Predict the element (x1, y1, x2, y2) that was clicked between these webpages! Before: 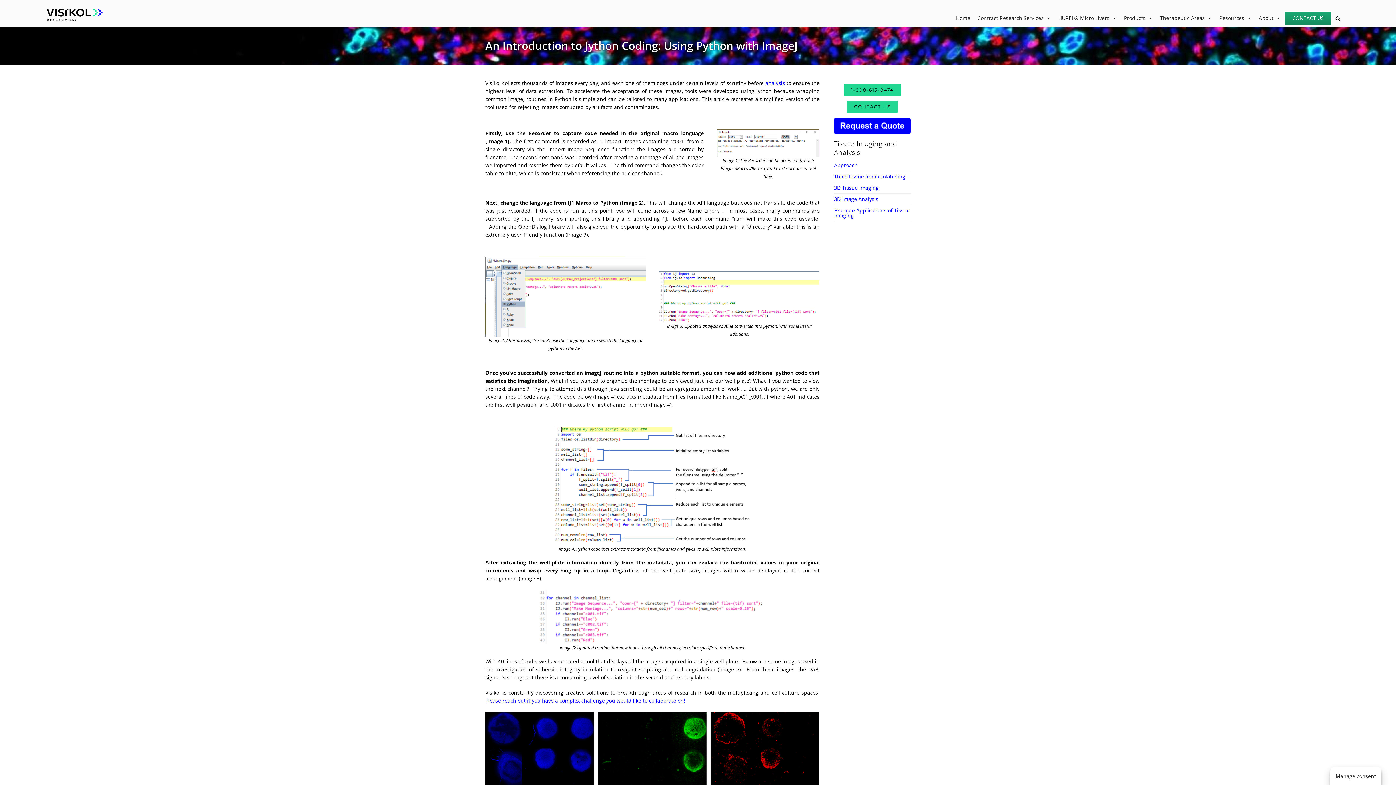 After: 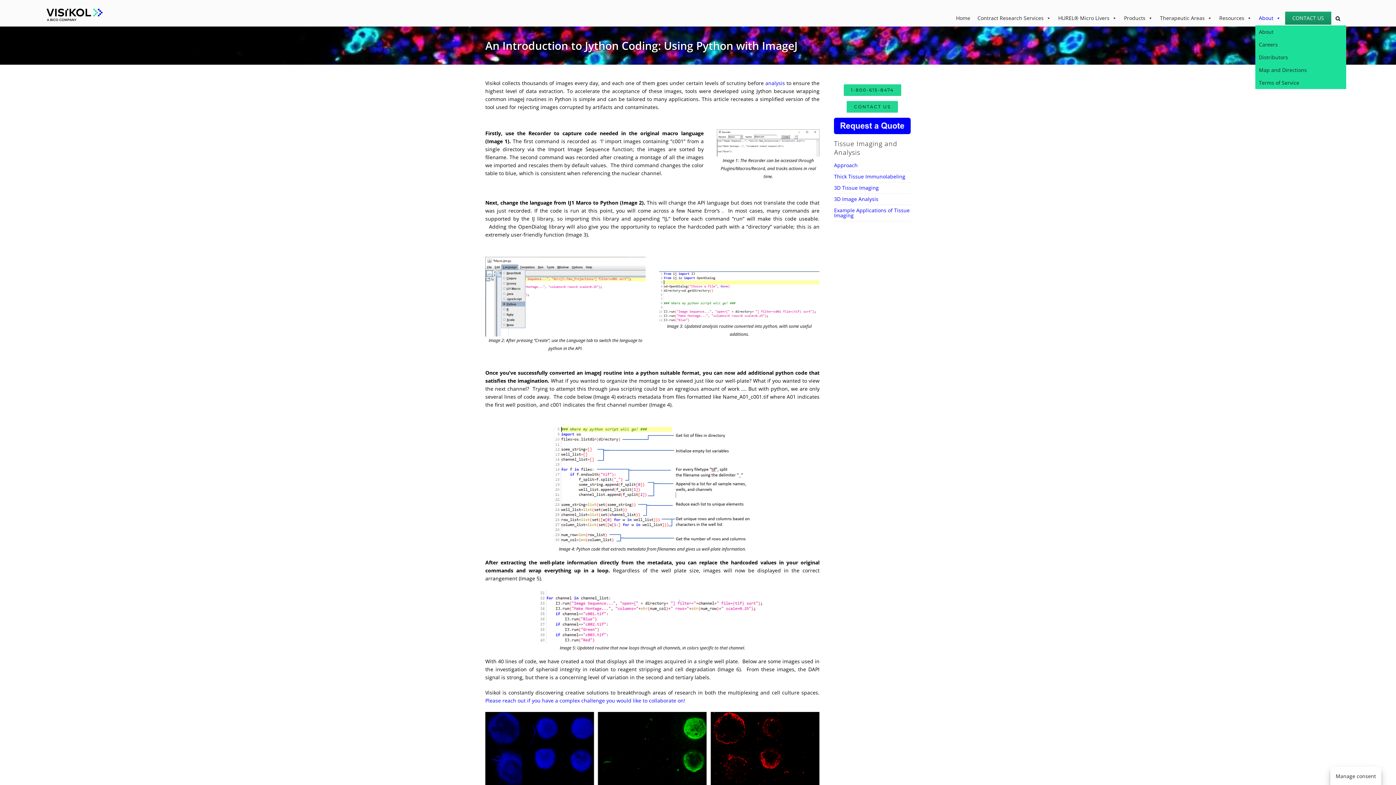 Action: label: About bbox: (1255, 10, 1284, 25)